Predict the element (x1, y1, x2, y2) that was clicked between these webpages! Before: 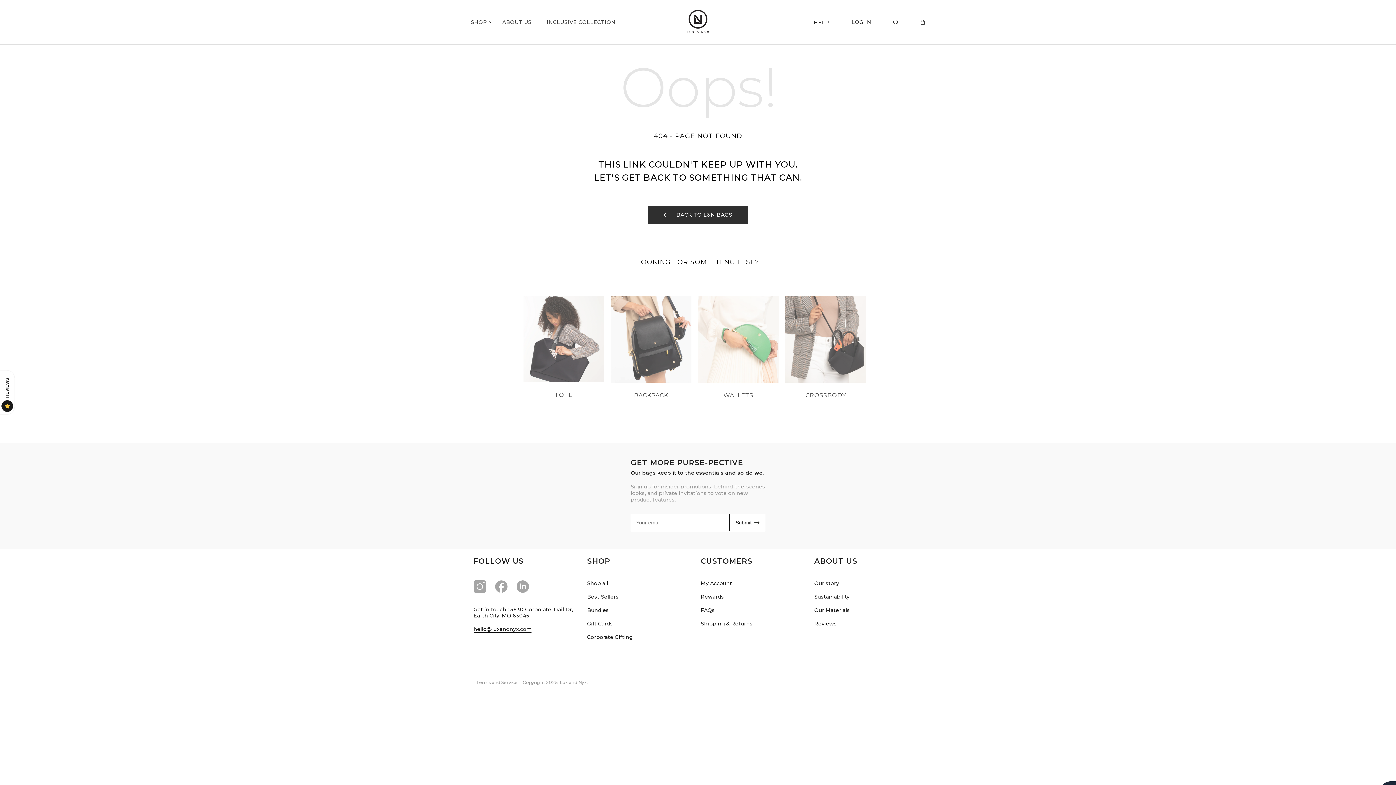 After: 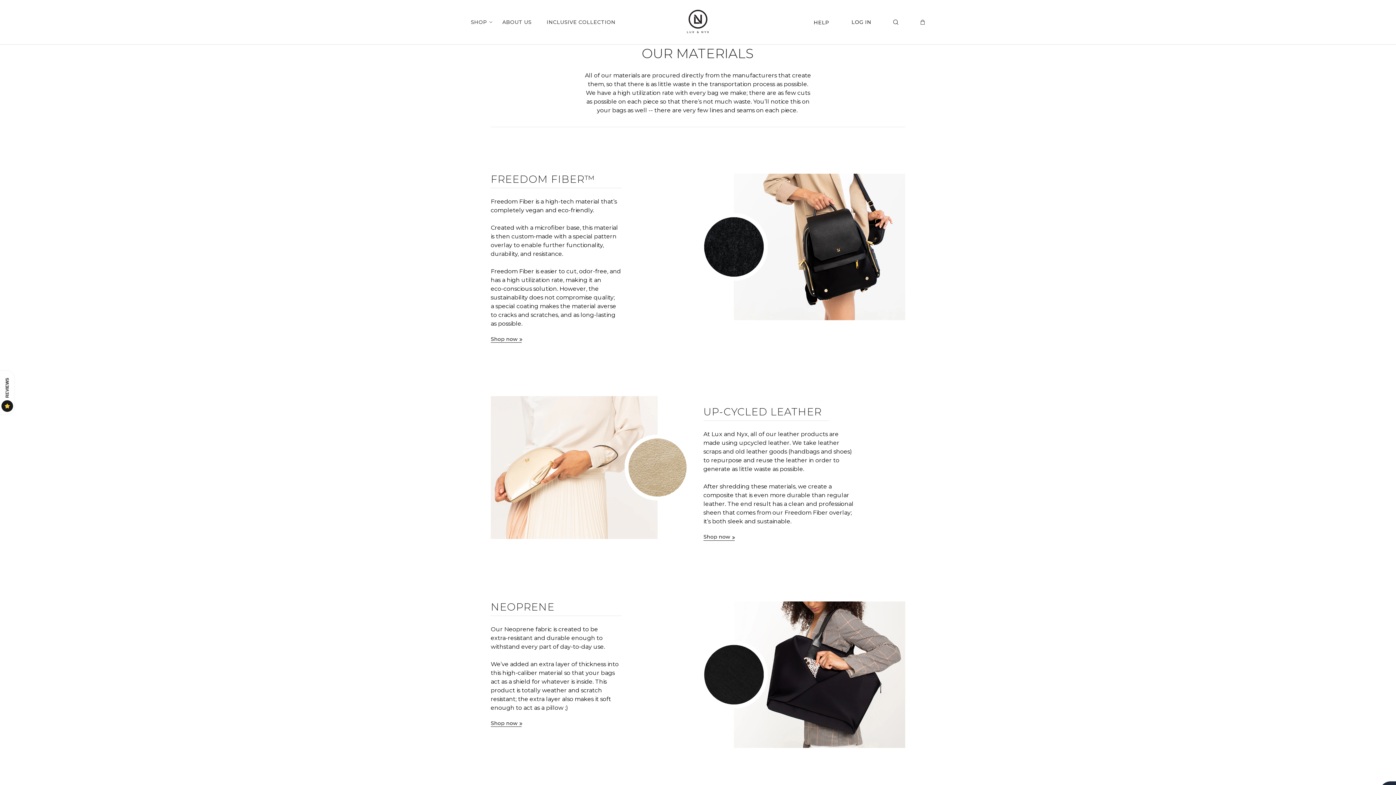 Action: bbox: (814, 593, 849, 600) label: Sustainability